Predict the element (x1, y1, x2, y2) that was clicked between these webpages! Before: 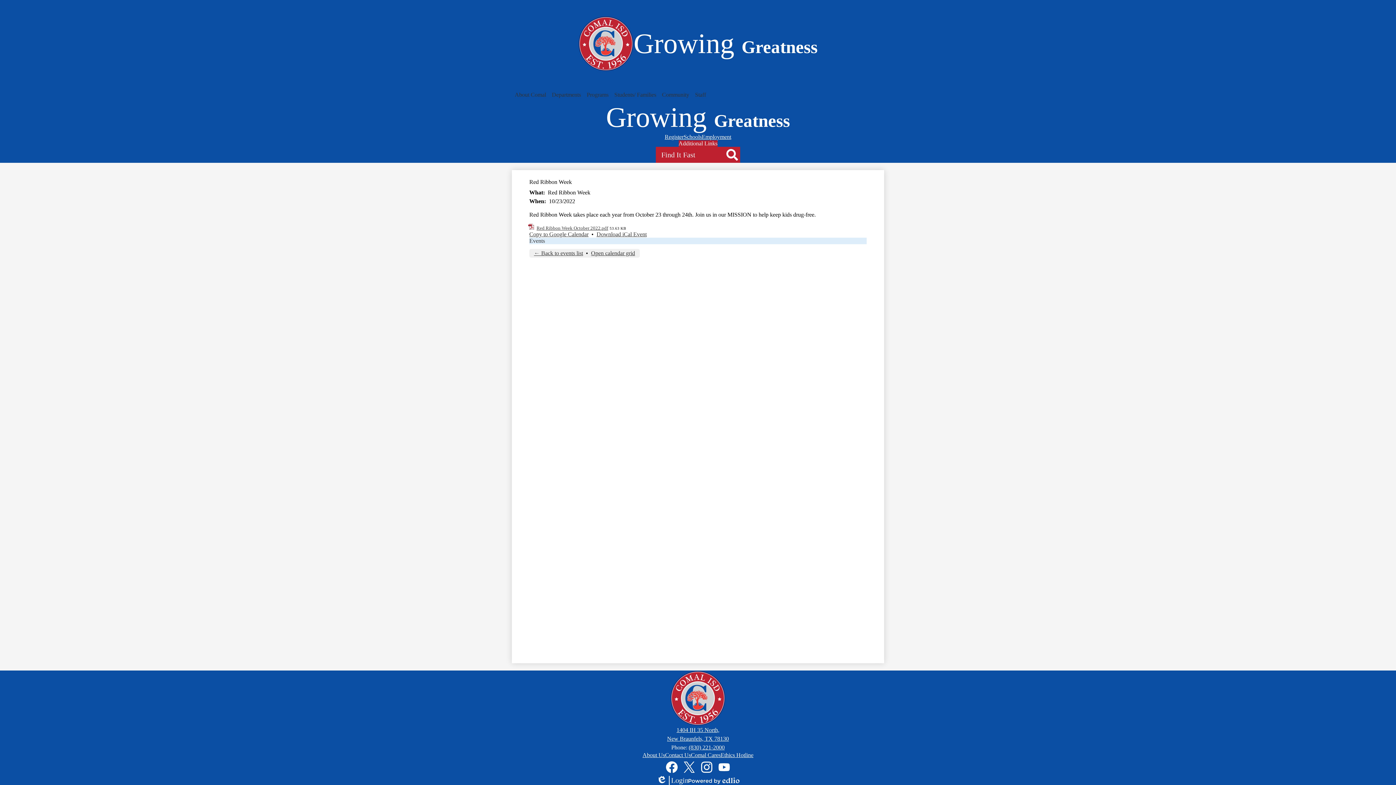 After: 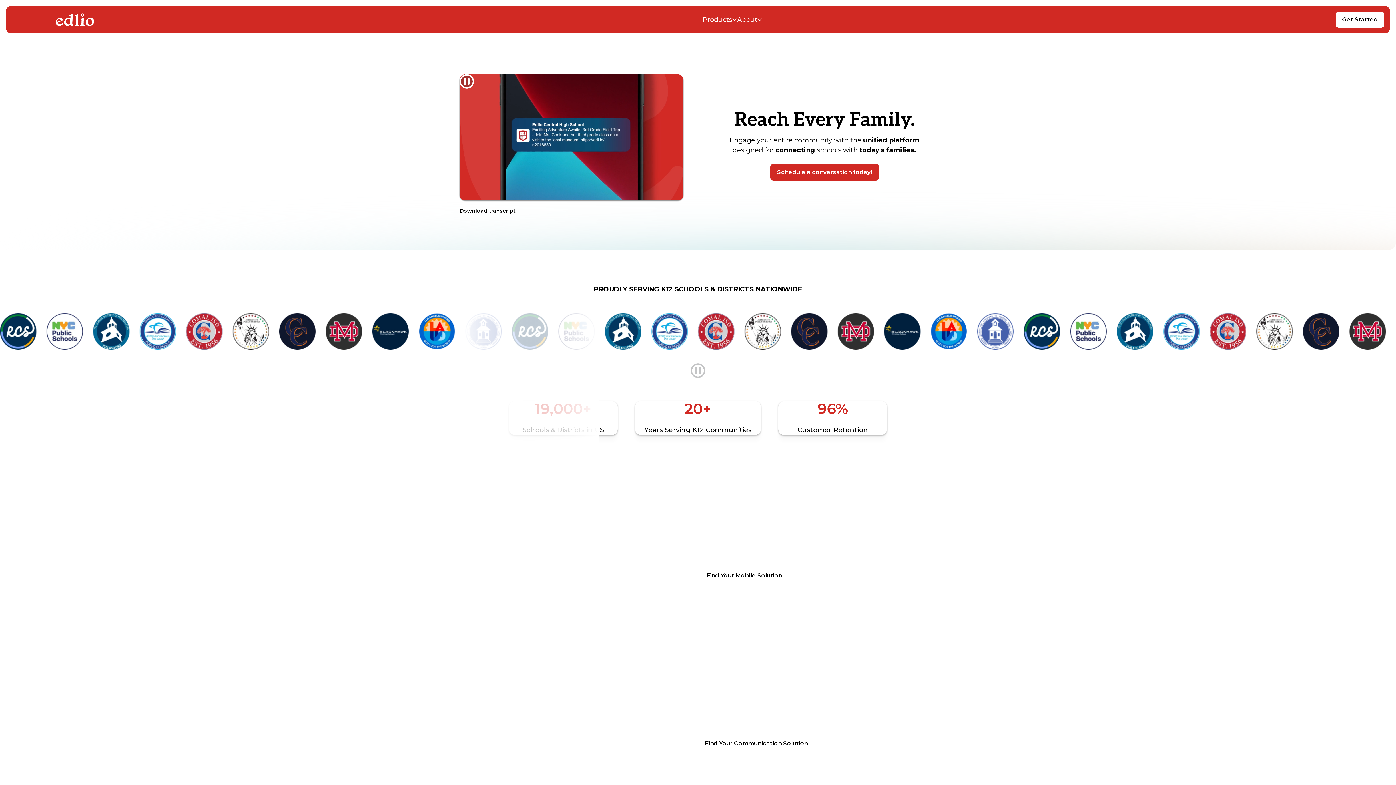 Action: bbox: (688, 777, 739, 784) label: Powered by Edlio